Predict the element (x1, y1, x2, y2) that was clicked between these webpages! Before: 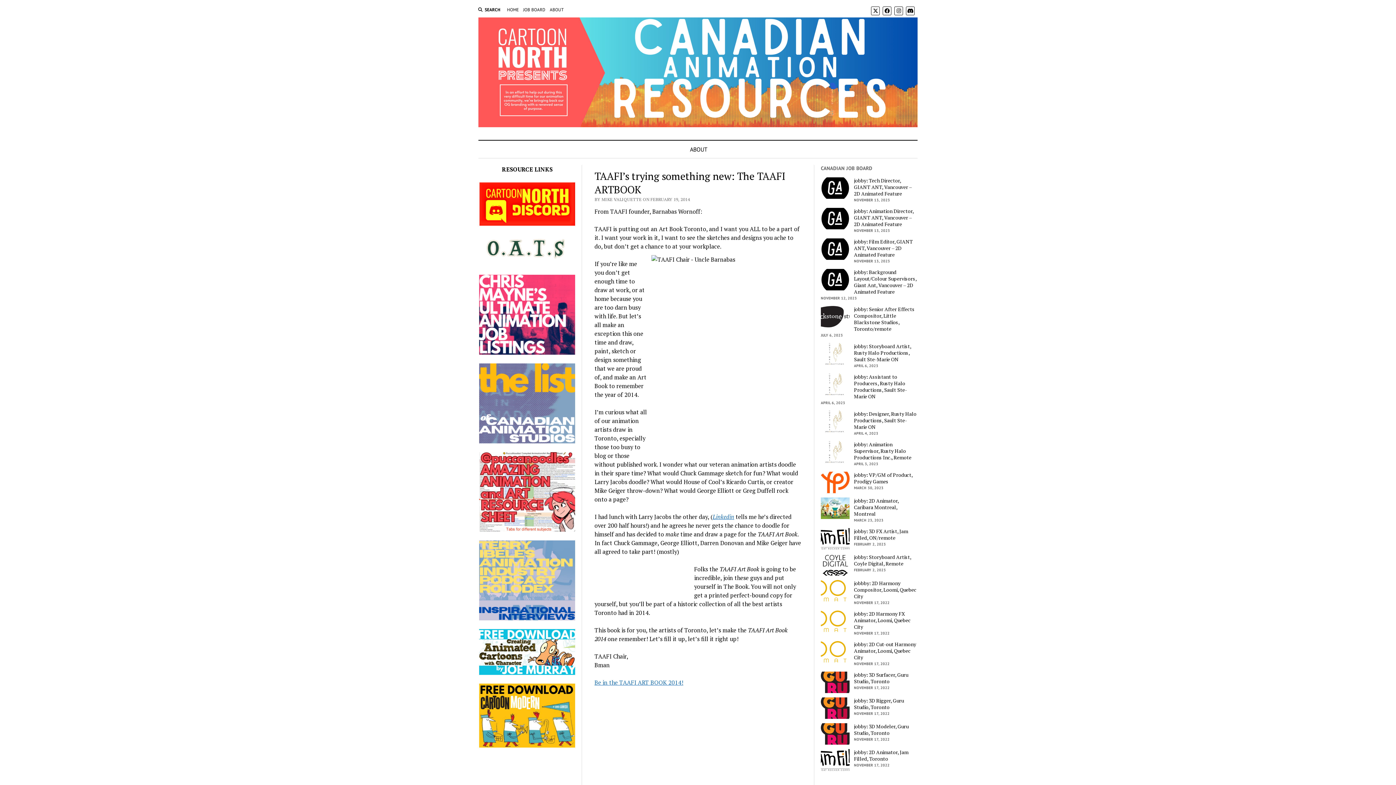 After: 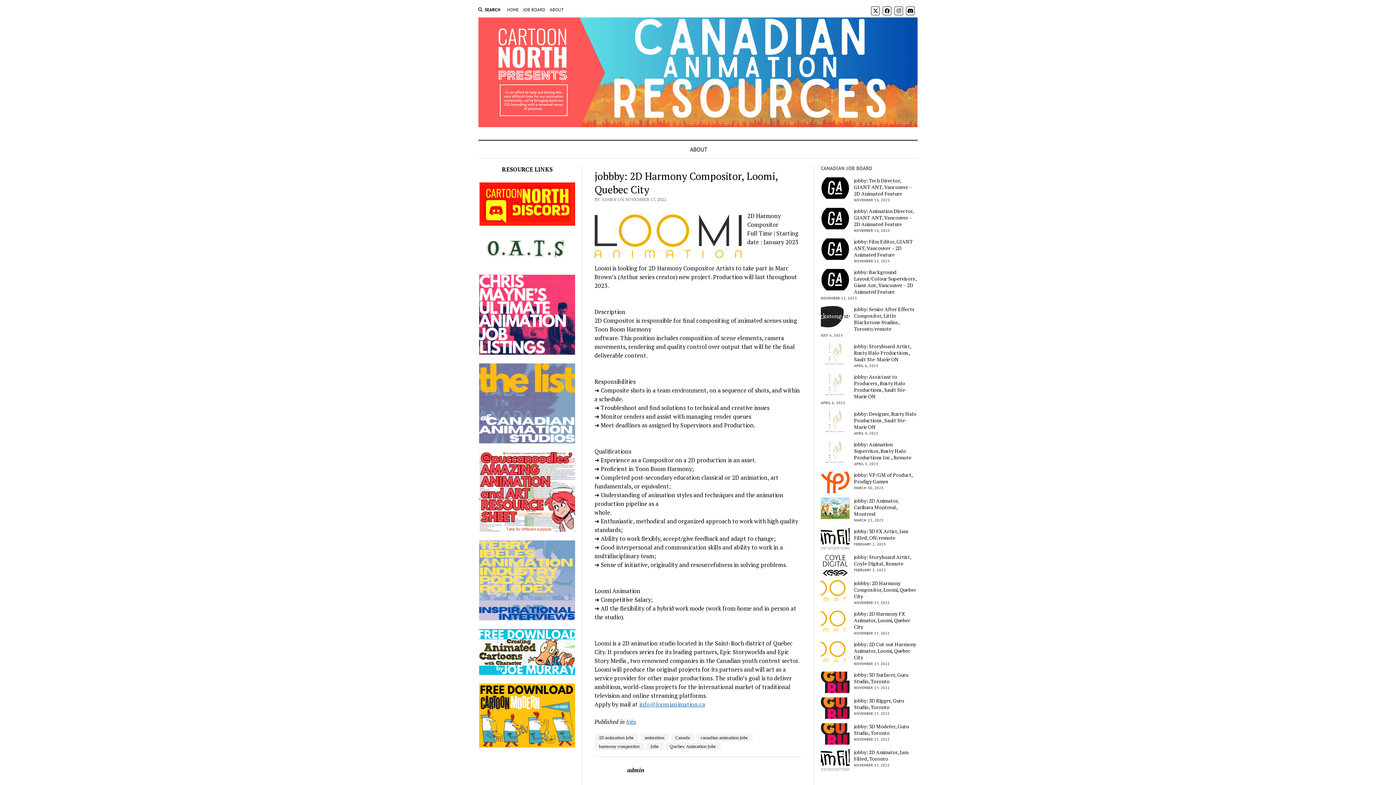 Action: label: jobbby: 2D Harmony Compositor, Loomi, Quebec City bbox: (821, 580, 916, 599)